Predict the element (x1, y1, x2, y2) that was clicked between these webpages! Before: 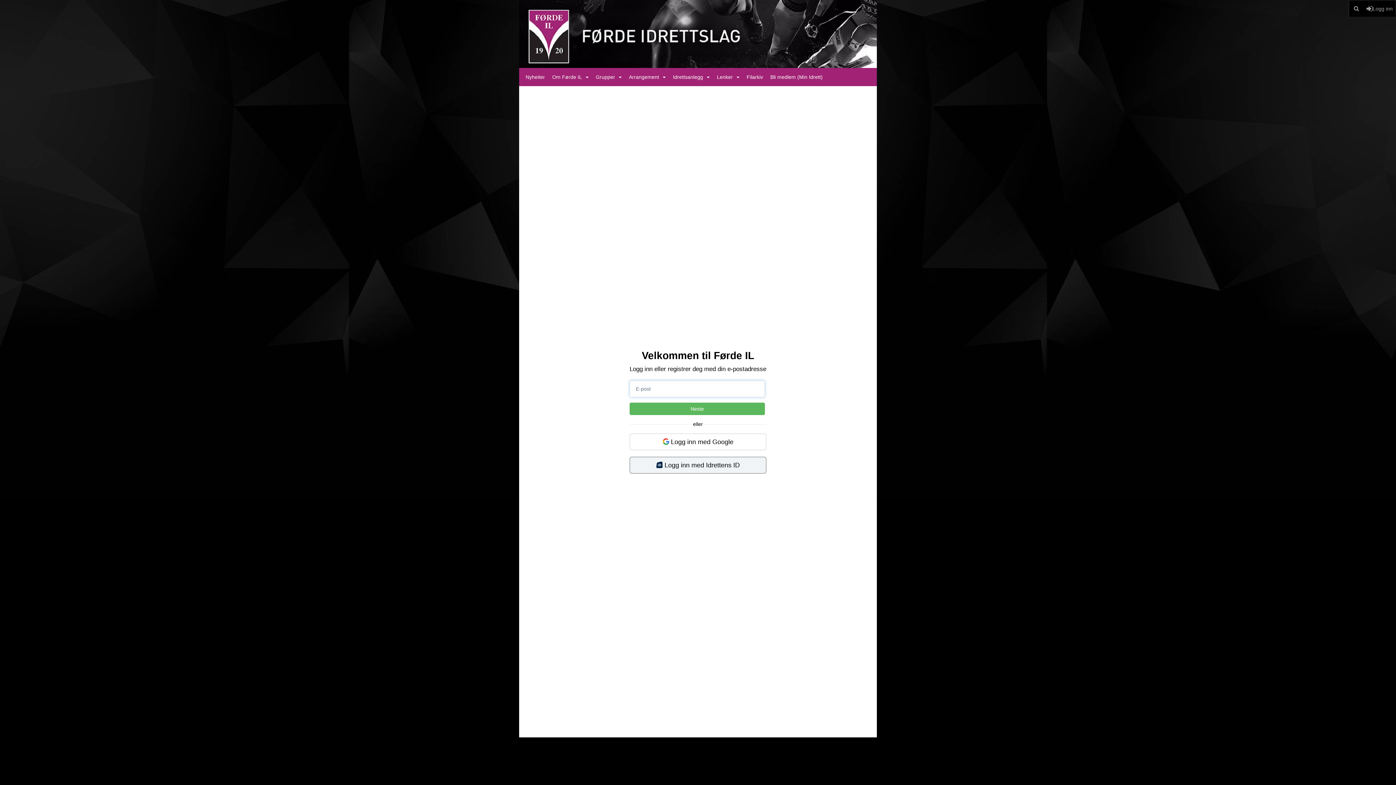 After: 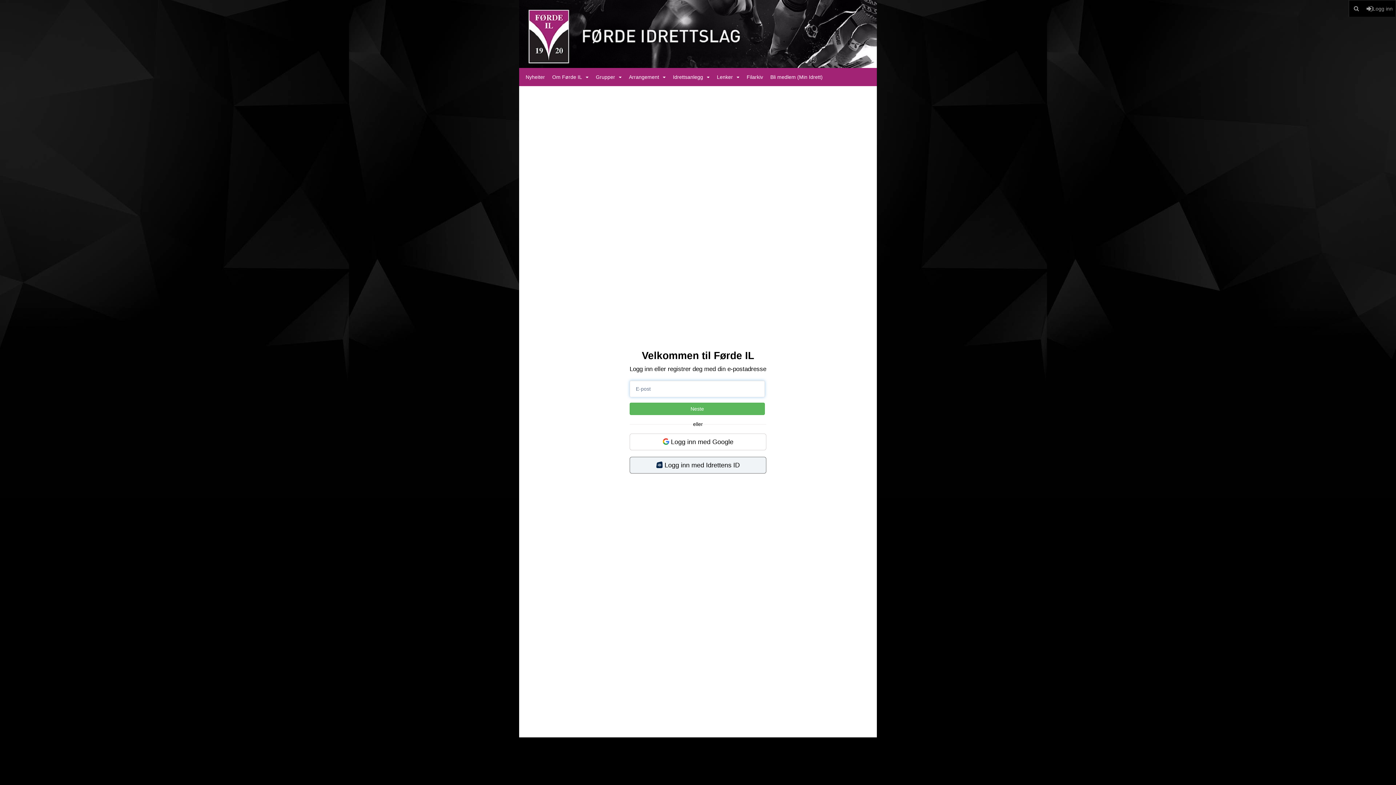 Action: label: Neste bbox: (629, 402, 765, 415)